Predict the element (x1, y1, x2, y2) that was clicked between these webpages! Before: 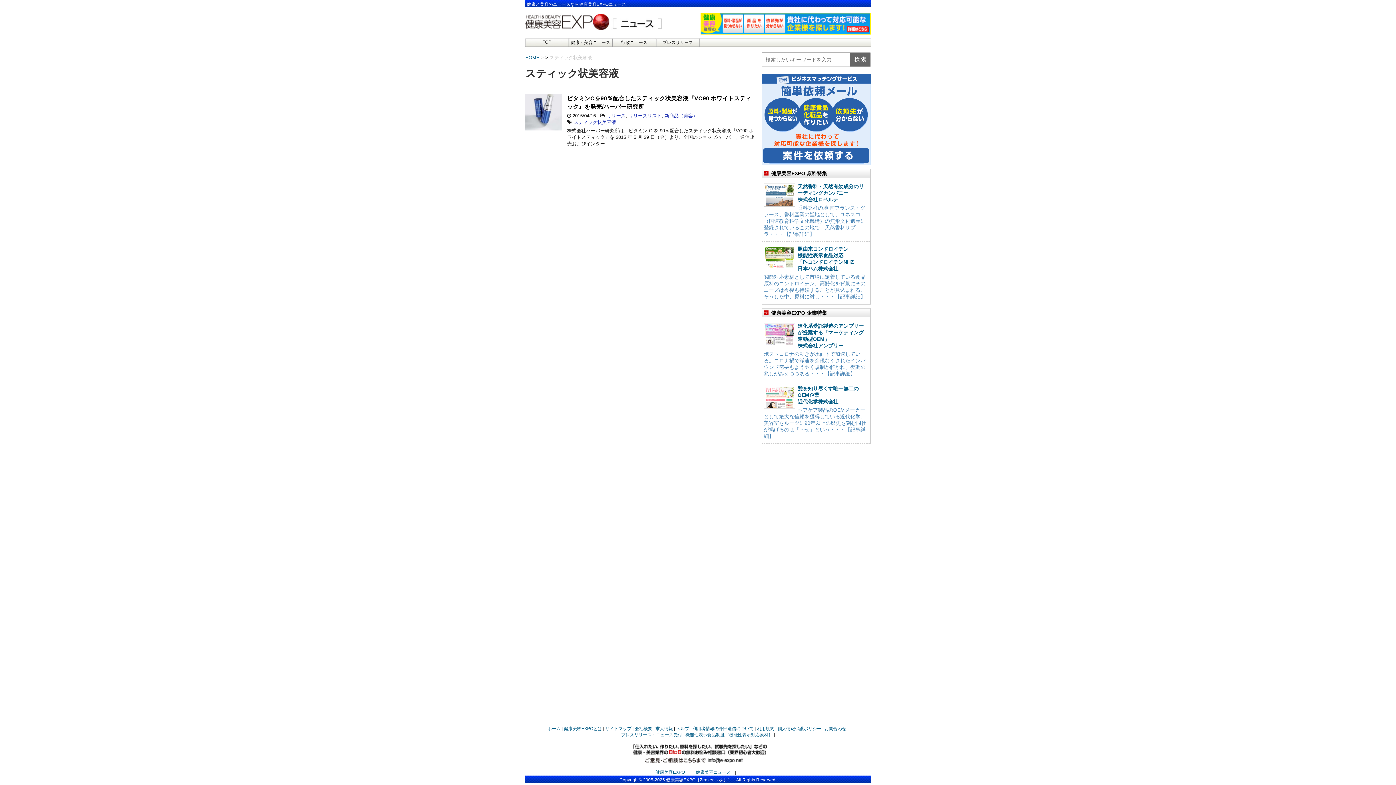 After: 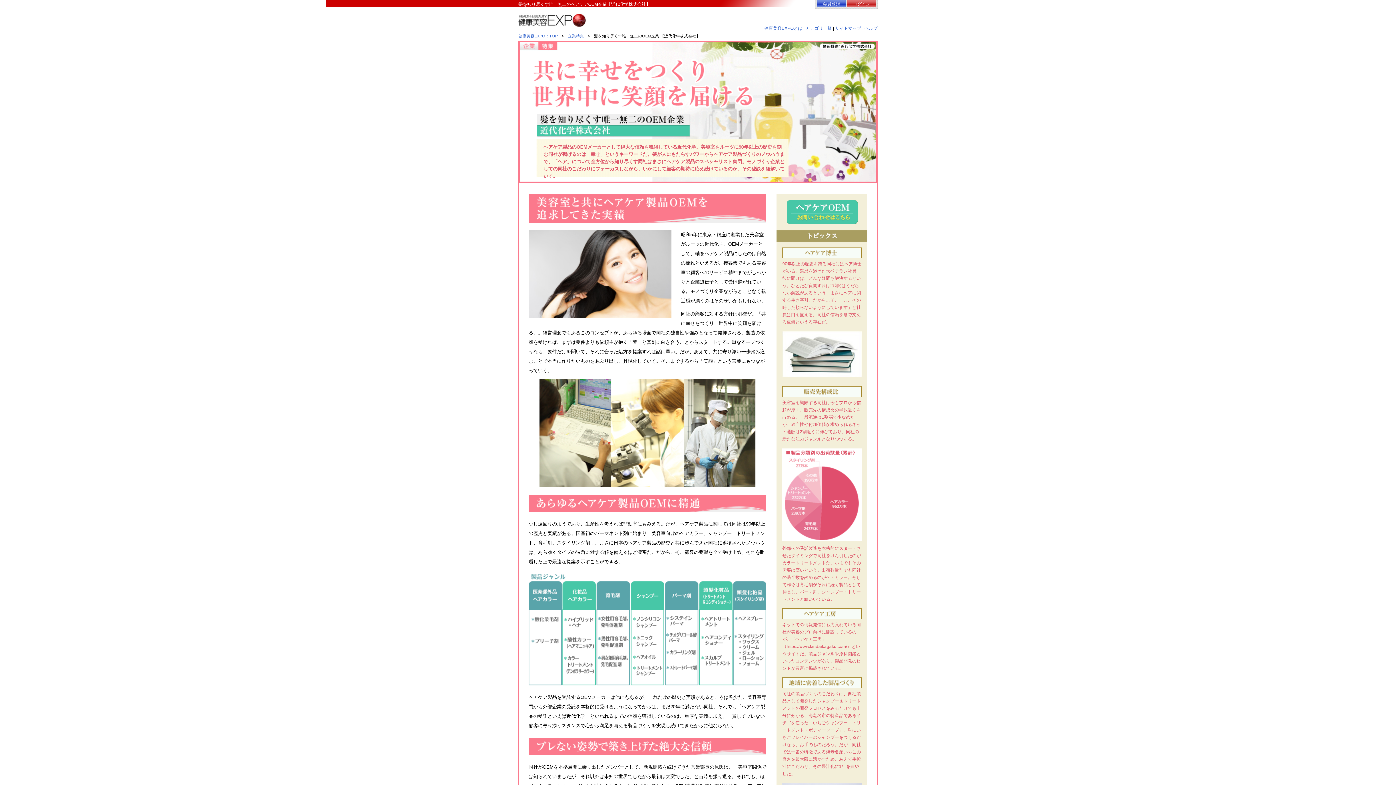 Action: label: ヘアケア製品のOEMメーカーとして絶大な信頼を獲得している近代化学。美容室をルーツに90年以上の歴史を刻む同社が掲げるのは「幸せ」という・・・【記事詳細】 bbox: (764, 407, 866, 439)